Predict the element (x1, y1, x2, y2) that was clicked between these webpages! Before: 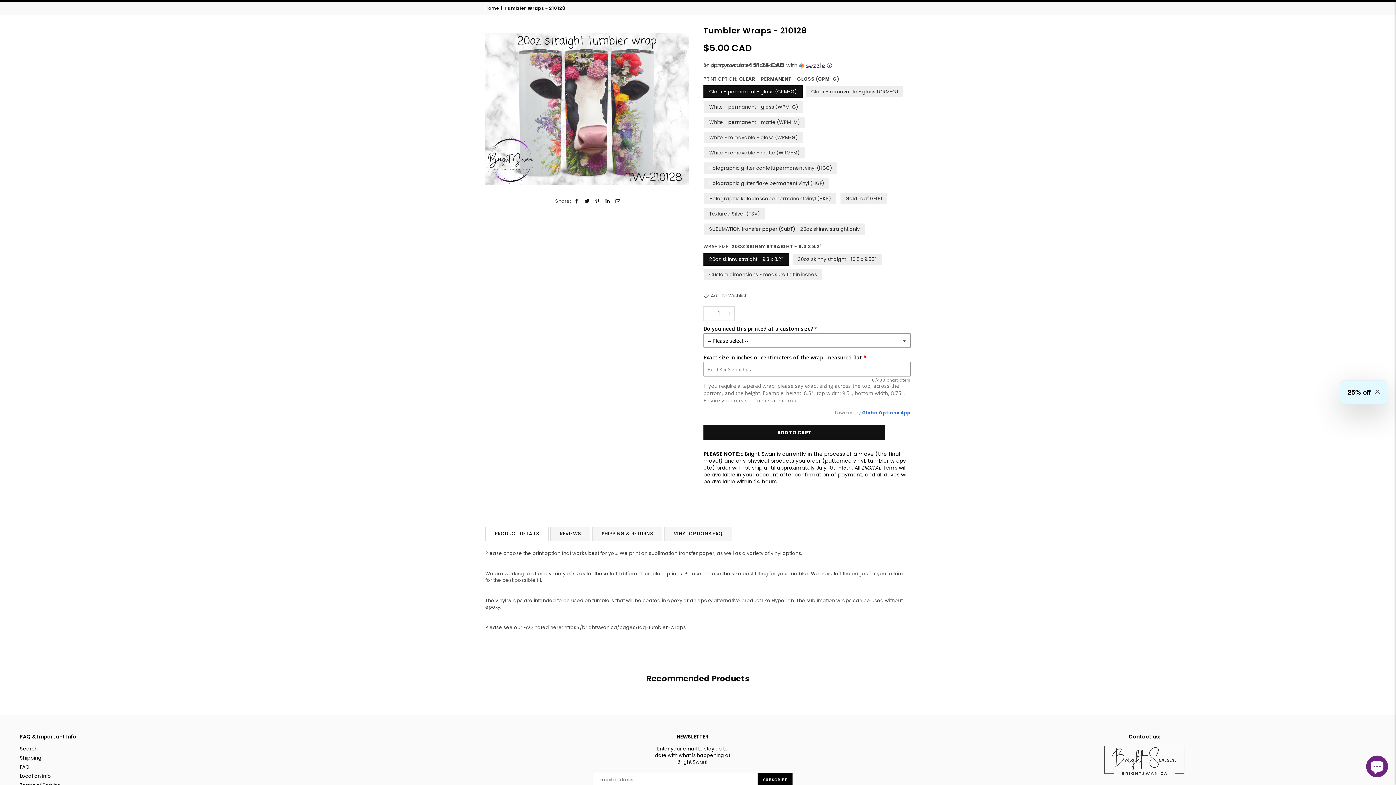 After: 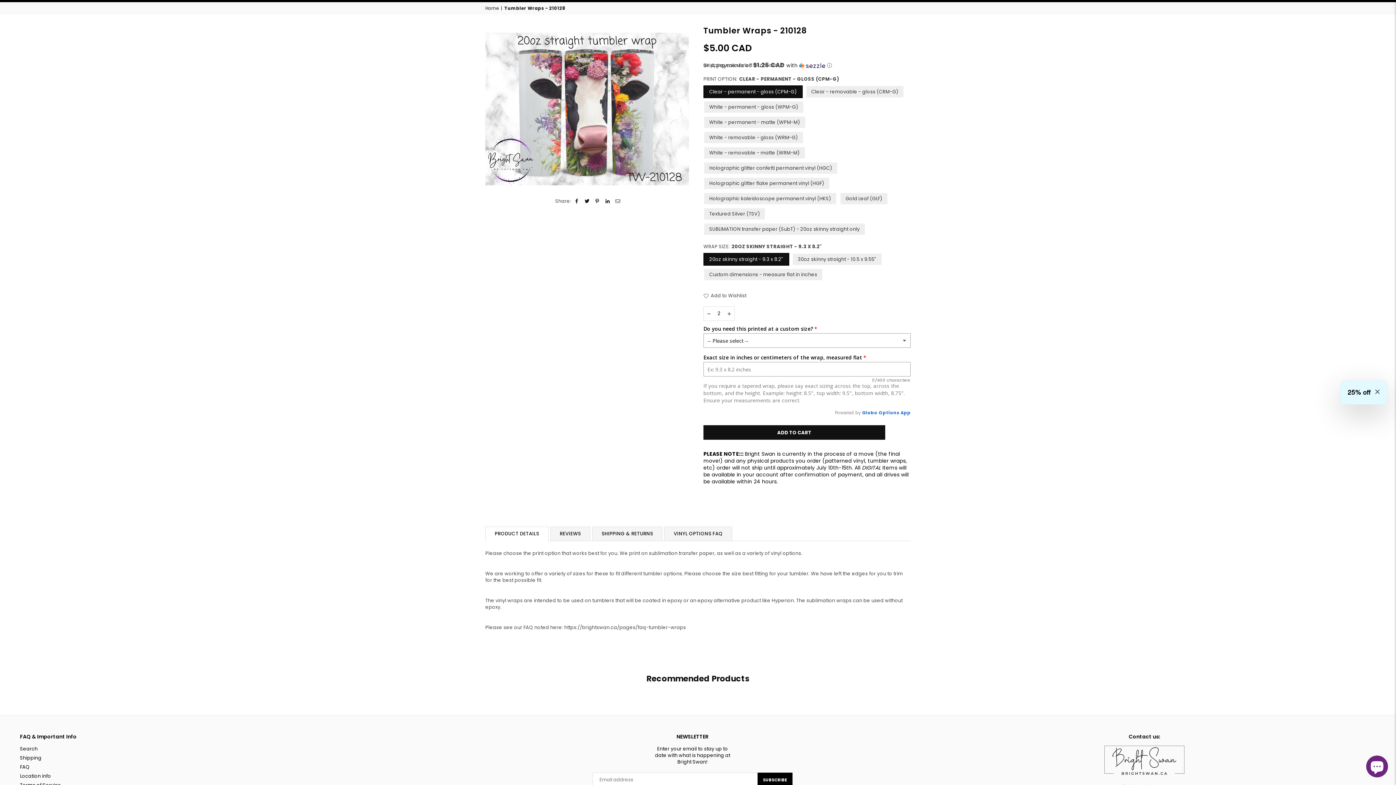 Action: bbox: (724, 306, 734, 320) label: Increase quantity for Tumbler Wraps - 210128